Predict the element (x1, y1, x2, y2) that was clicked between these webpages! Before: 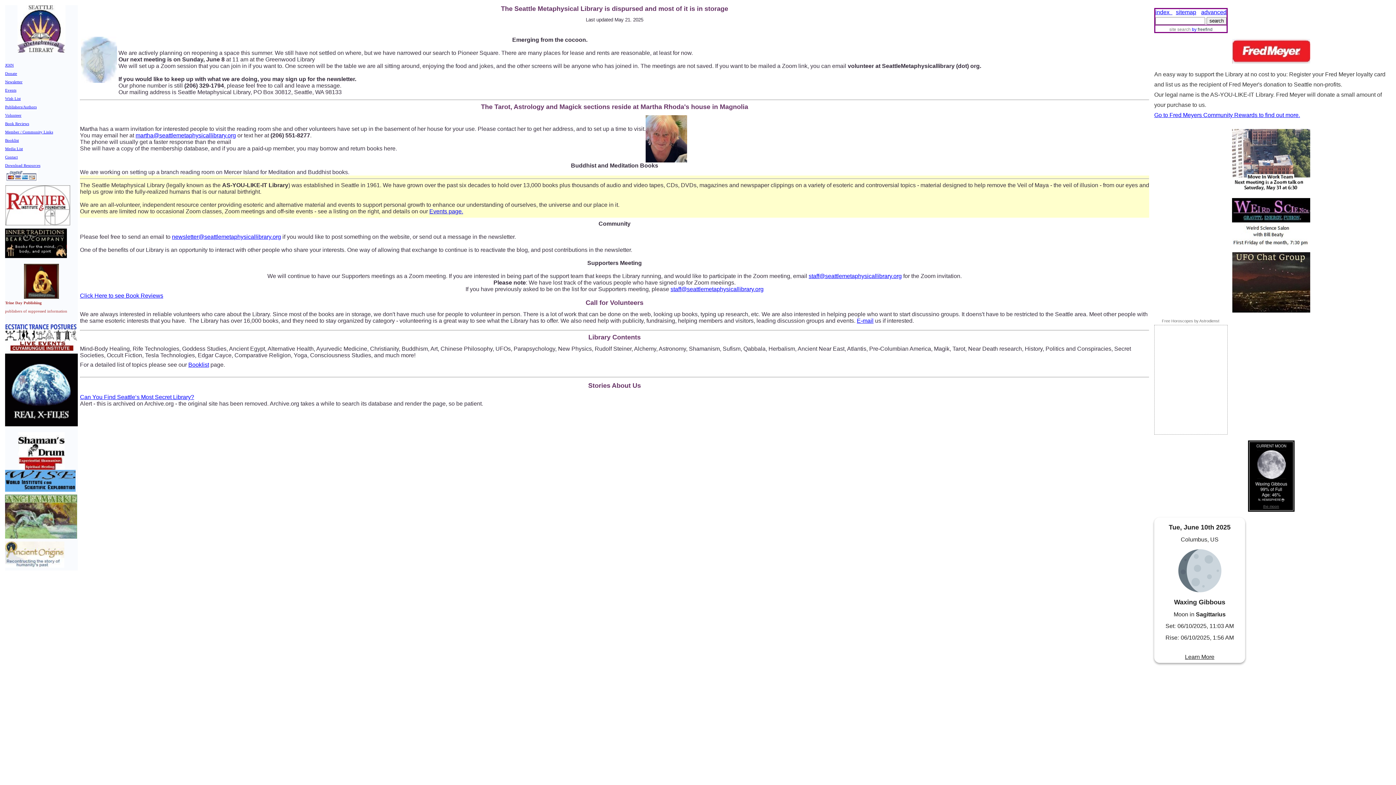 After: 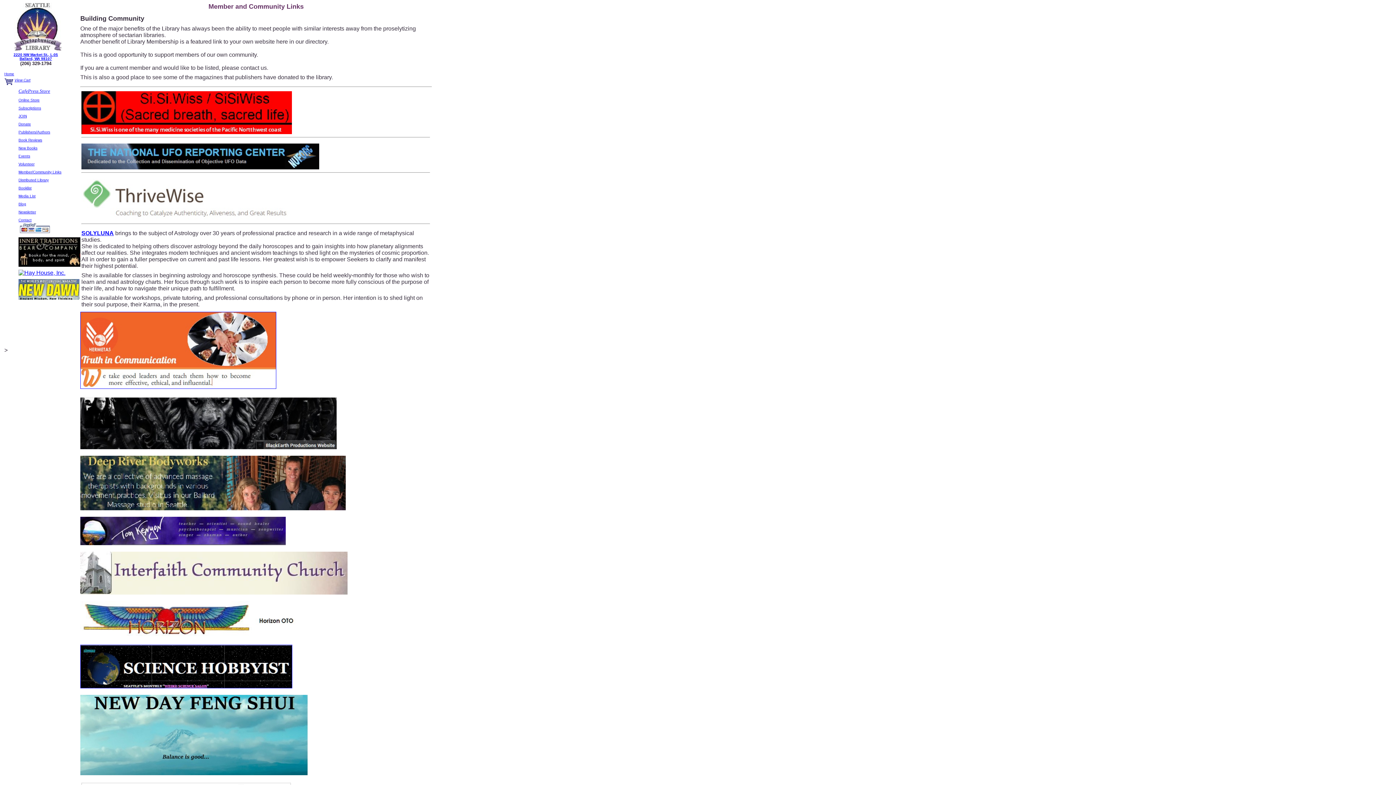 Action: label: Member / Community Links bbox: (5, 129, 53, 134)